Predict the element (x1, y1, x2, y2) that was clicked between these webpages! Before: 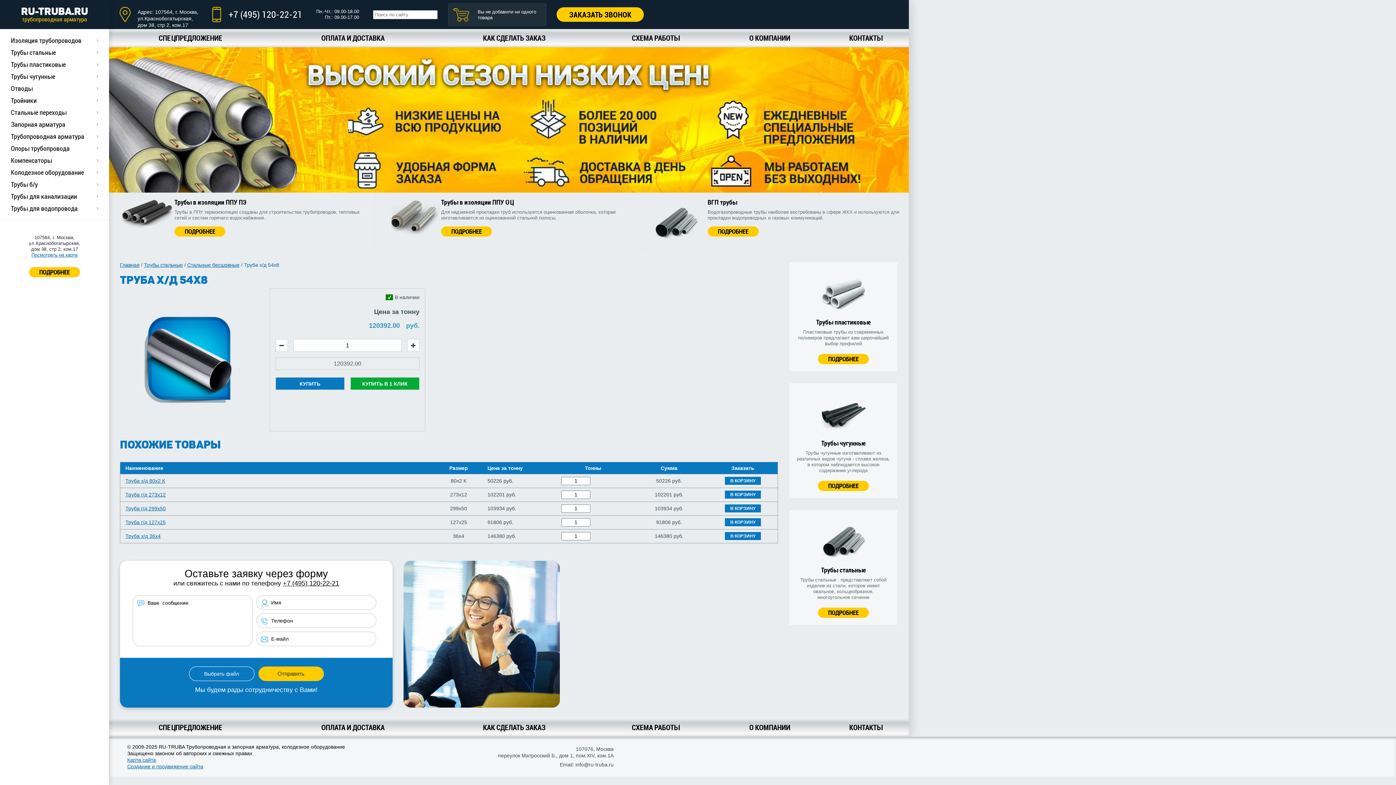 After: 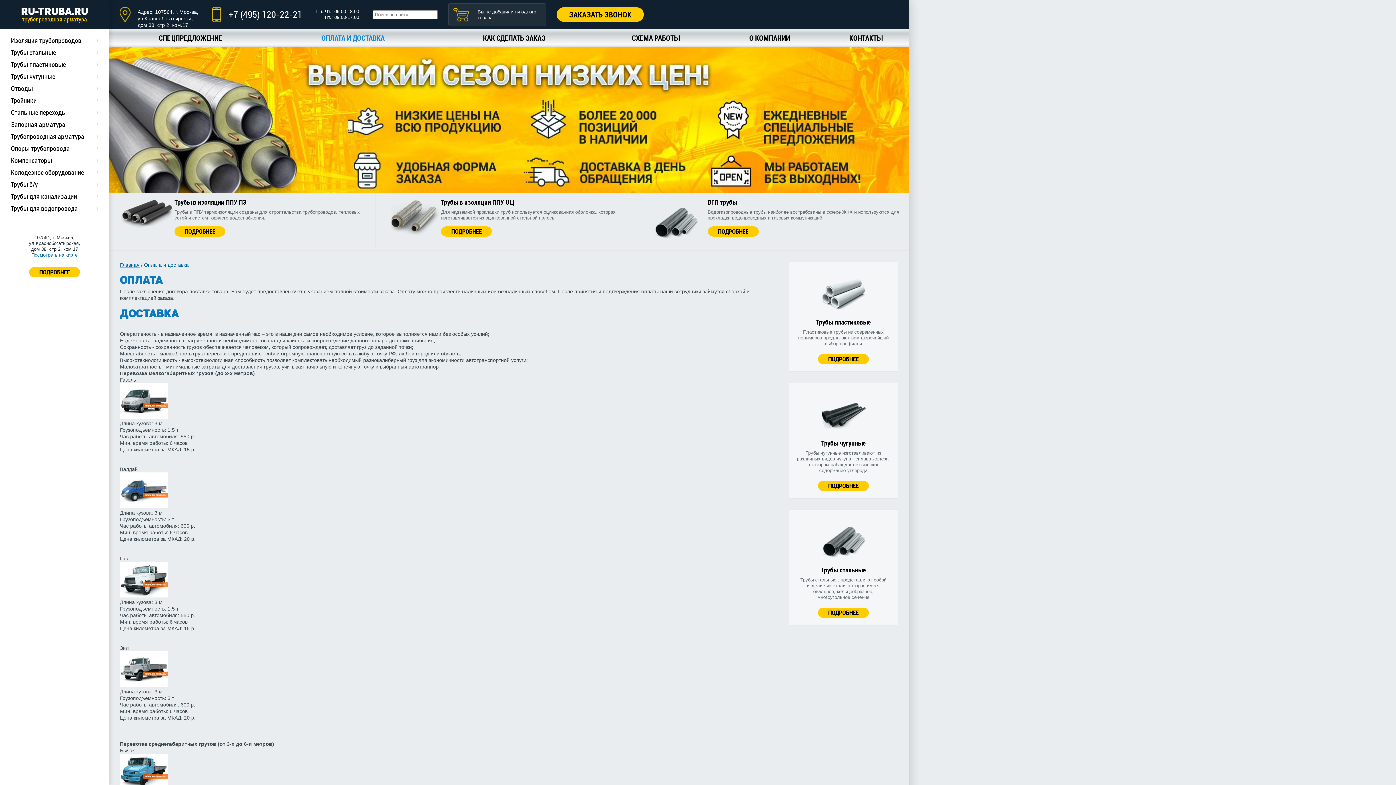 Action: label: ОПЛАТА И ДОСТАВКА bbox: (272, 718, 433, 737)